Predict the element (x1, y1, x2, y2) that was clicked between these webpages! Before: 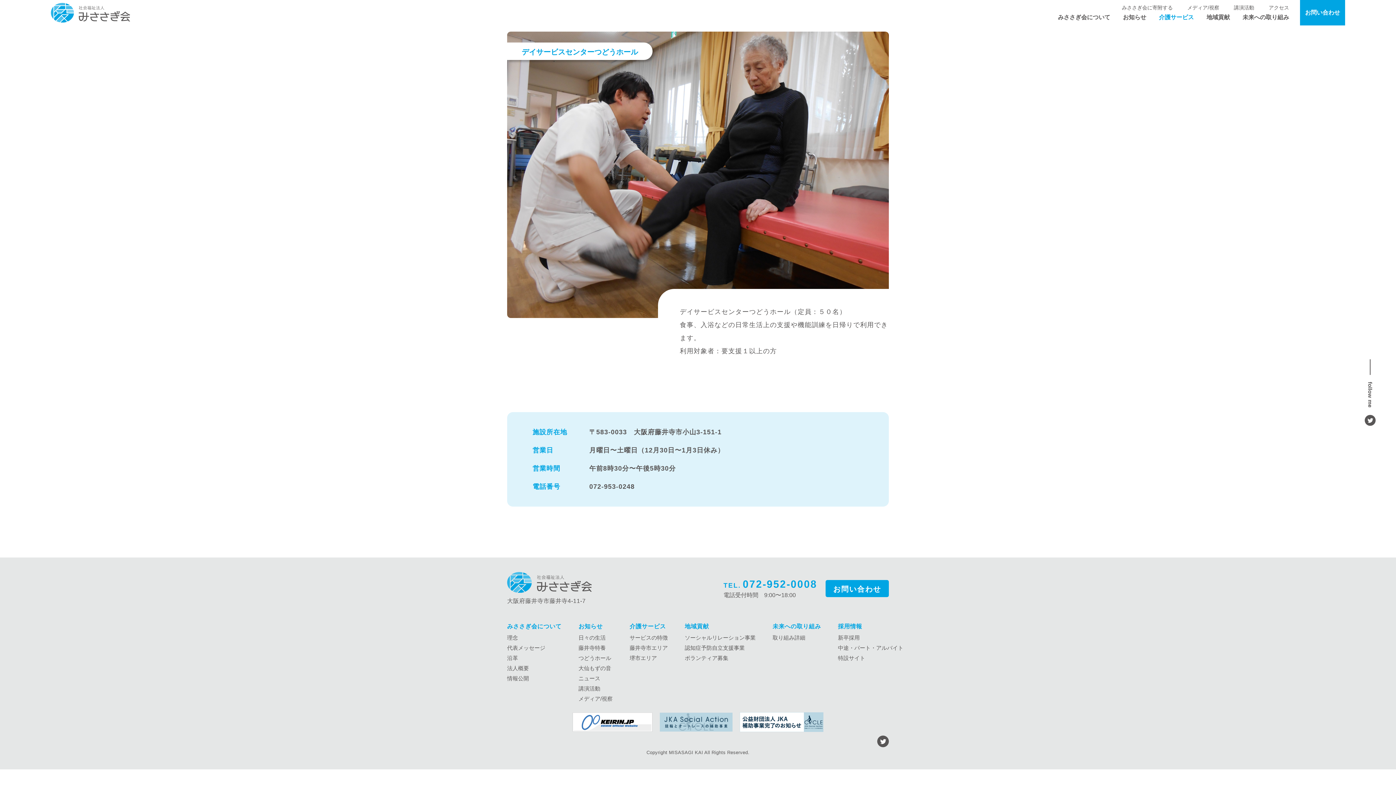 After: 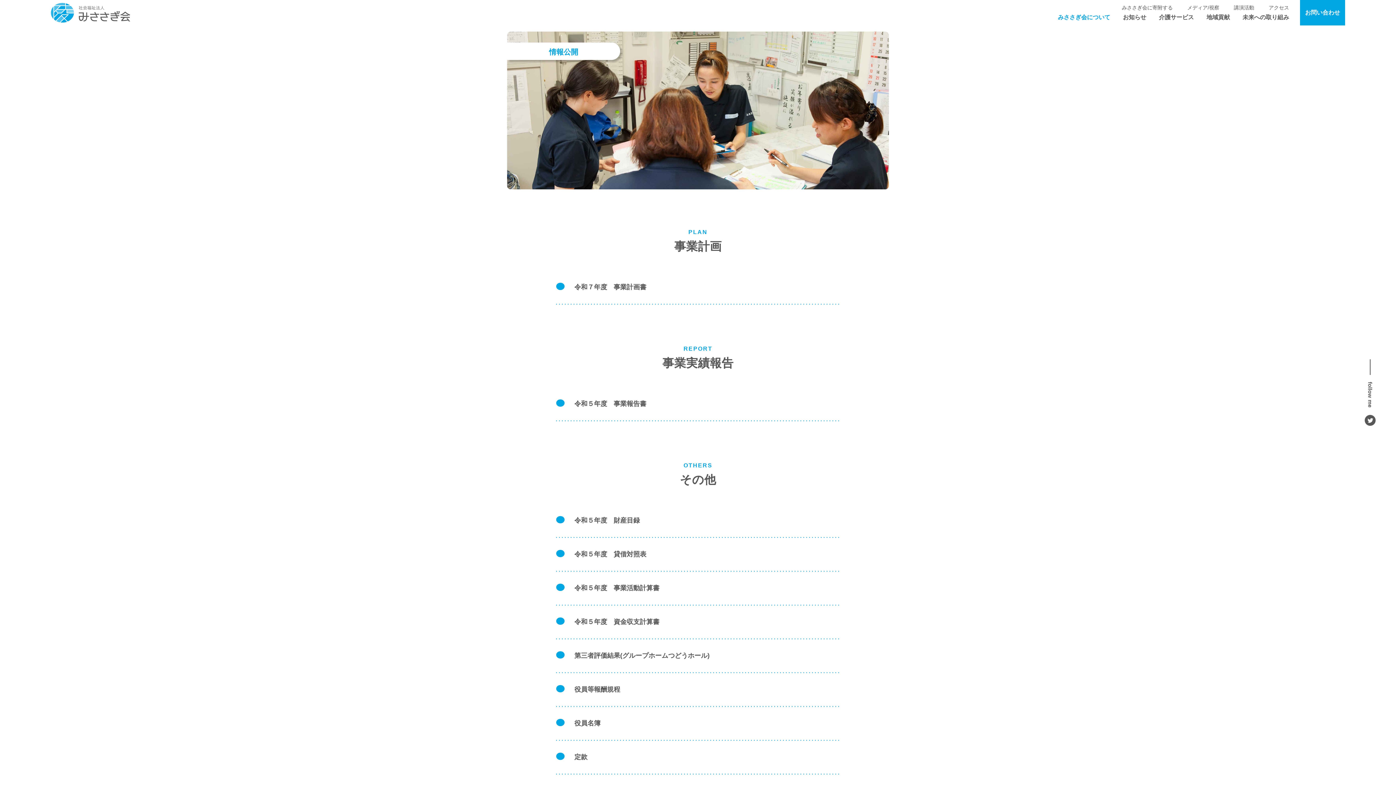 Action: bbox: (507, 675, 529, 681) label: 情報公開